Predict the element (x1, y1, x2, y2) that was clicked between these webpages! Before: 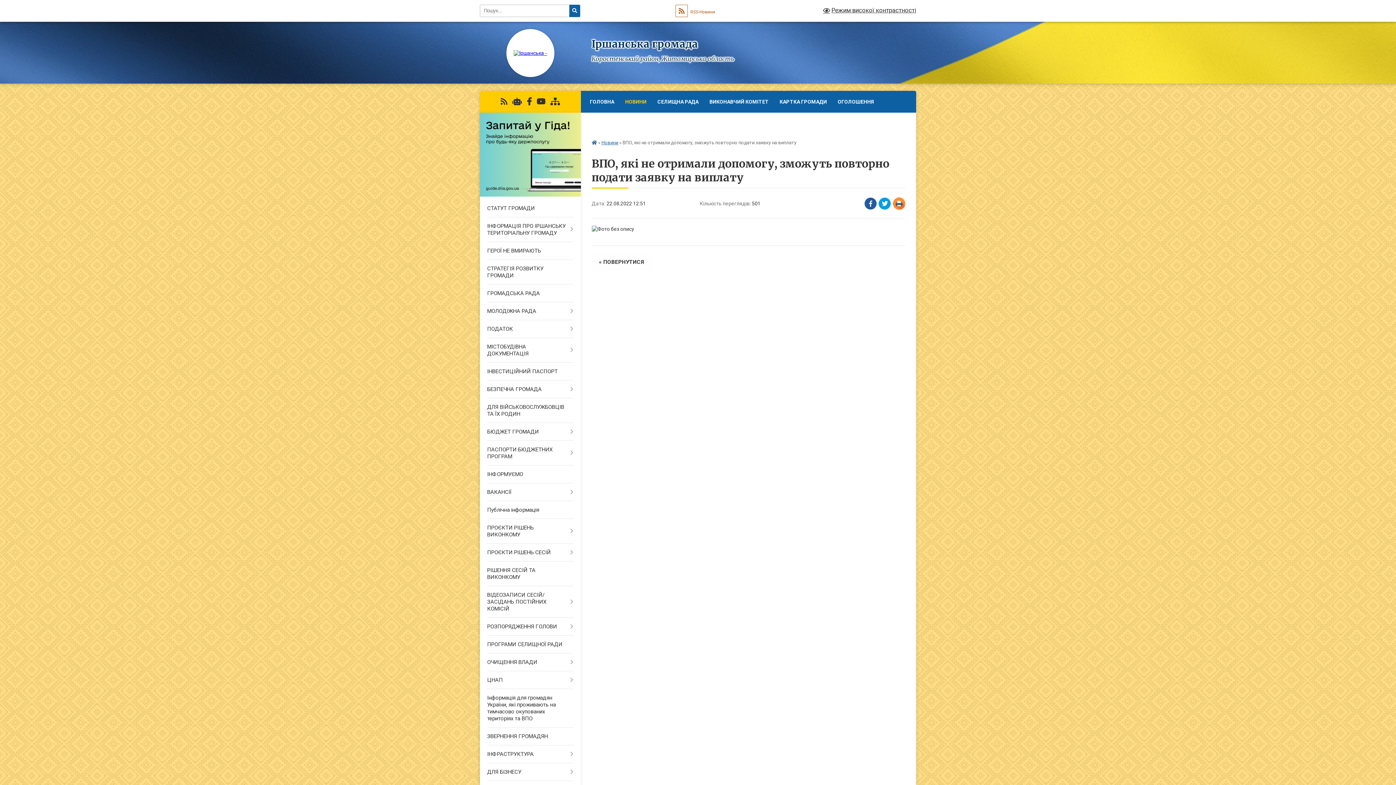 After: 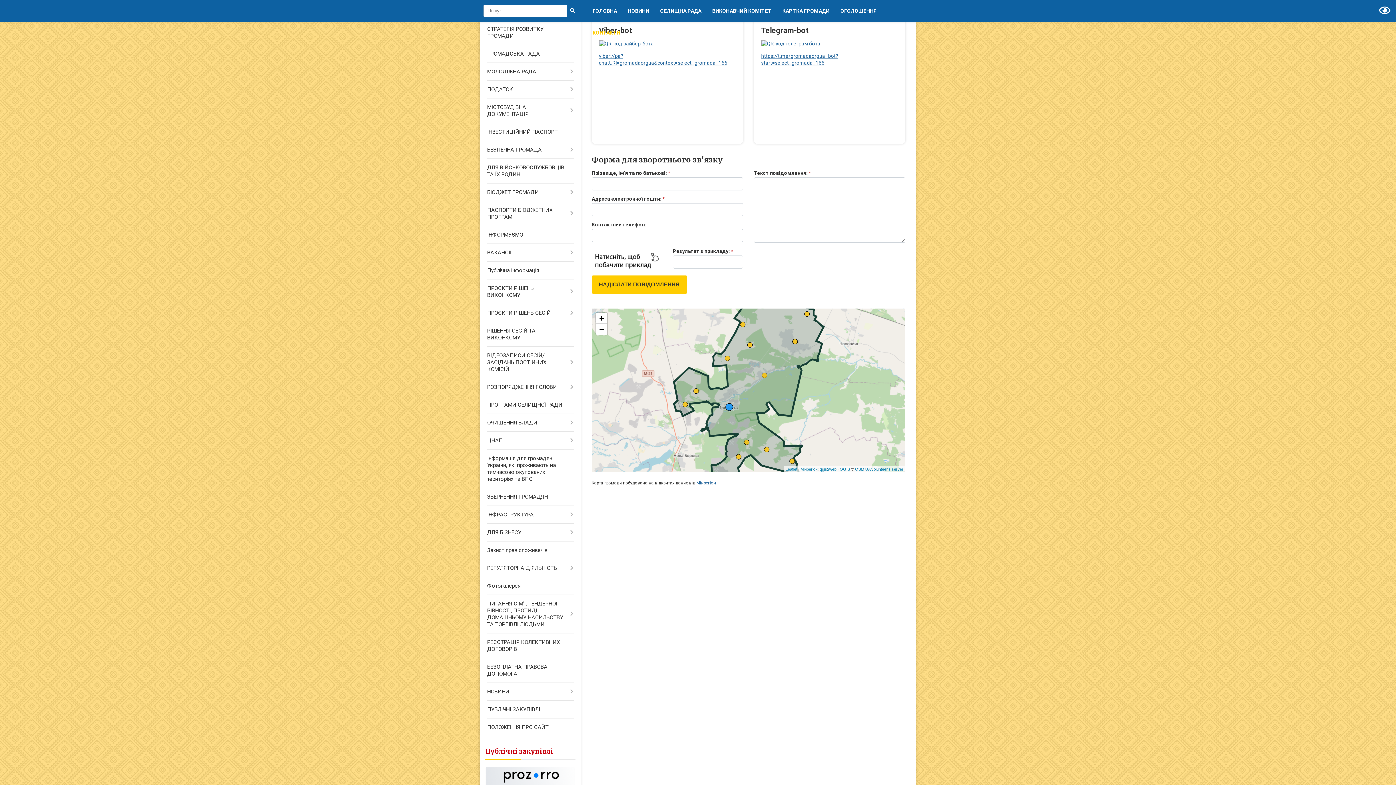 Action: bbox: (512, 97, 521, 106)